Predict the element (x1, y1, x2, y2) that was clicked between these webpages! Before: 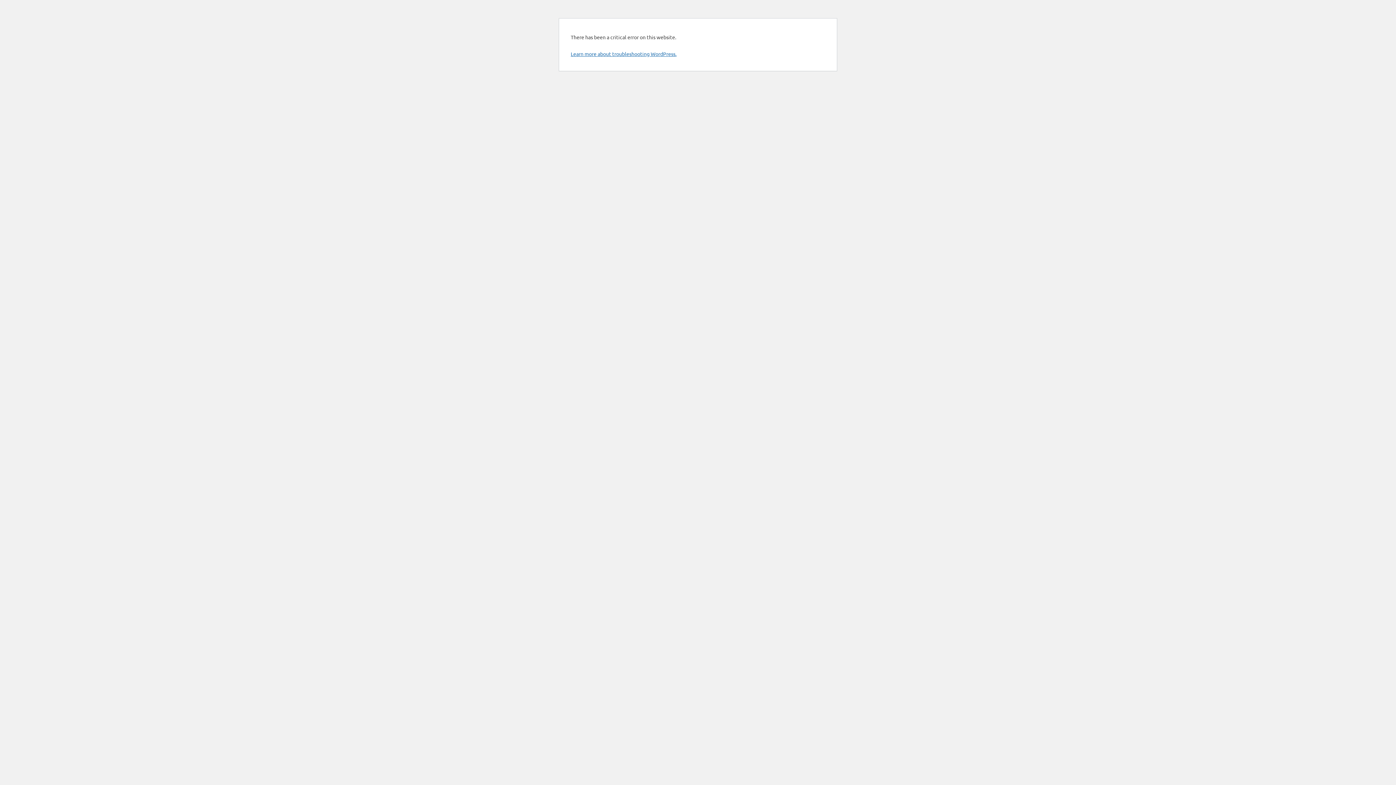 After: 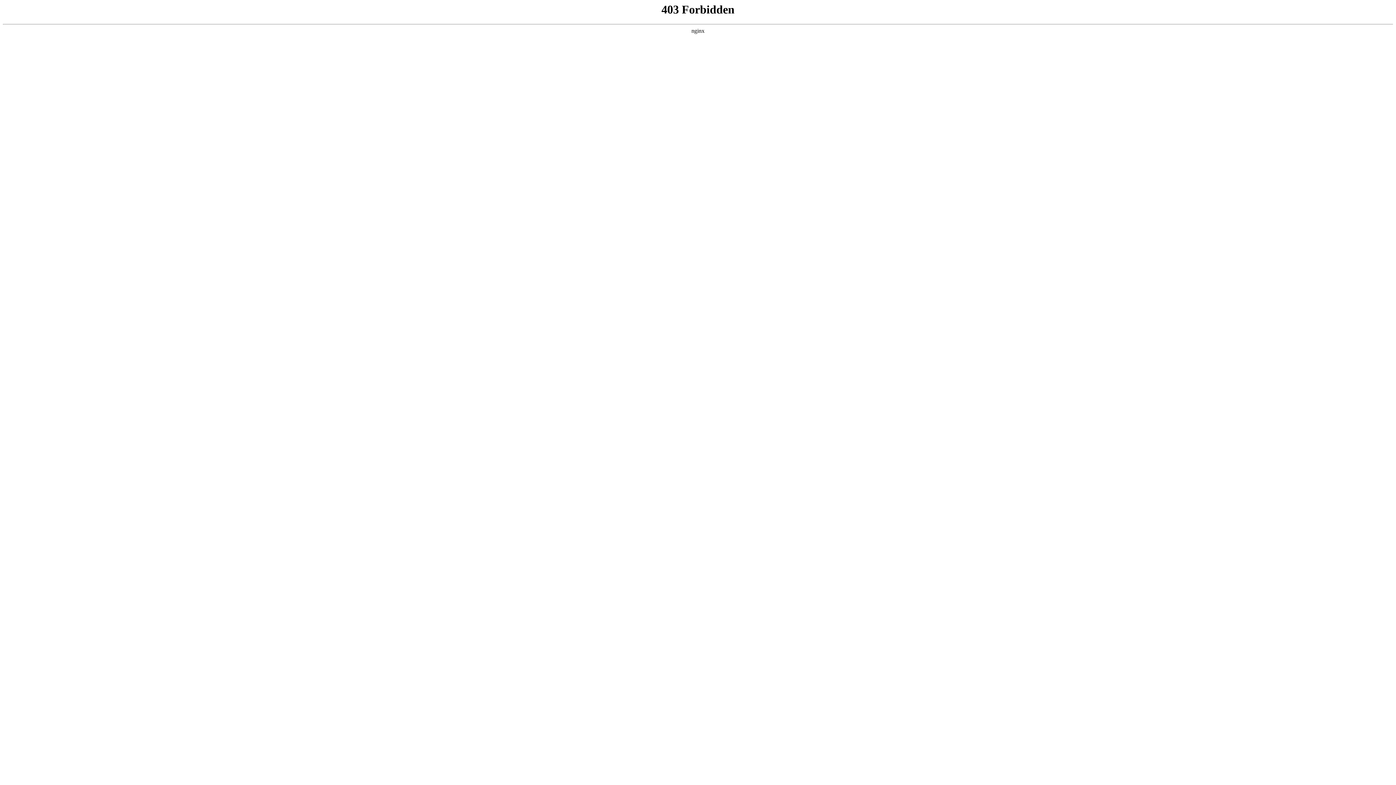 Action: bbox: (570, 50, 676, 57) label: Learn more about troubleshooting WordPress.